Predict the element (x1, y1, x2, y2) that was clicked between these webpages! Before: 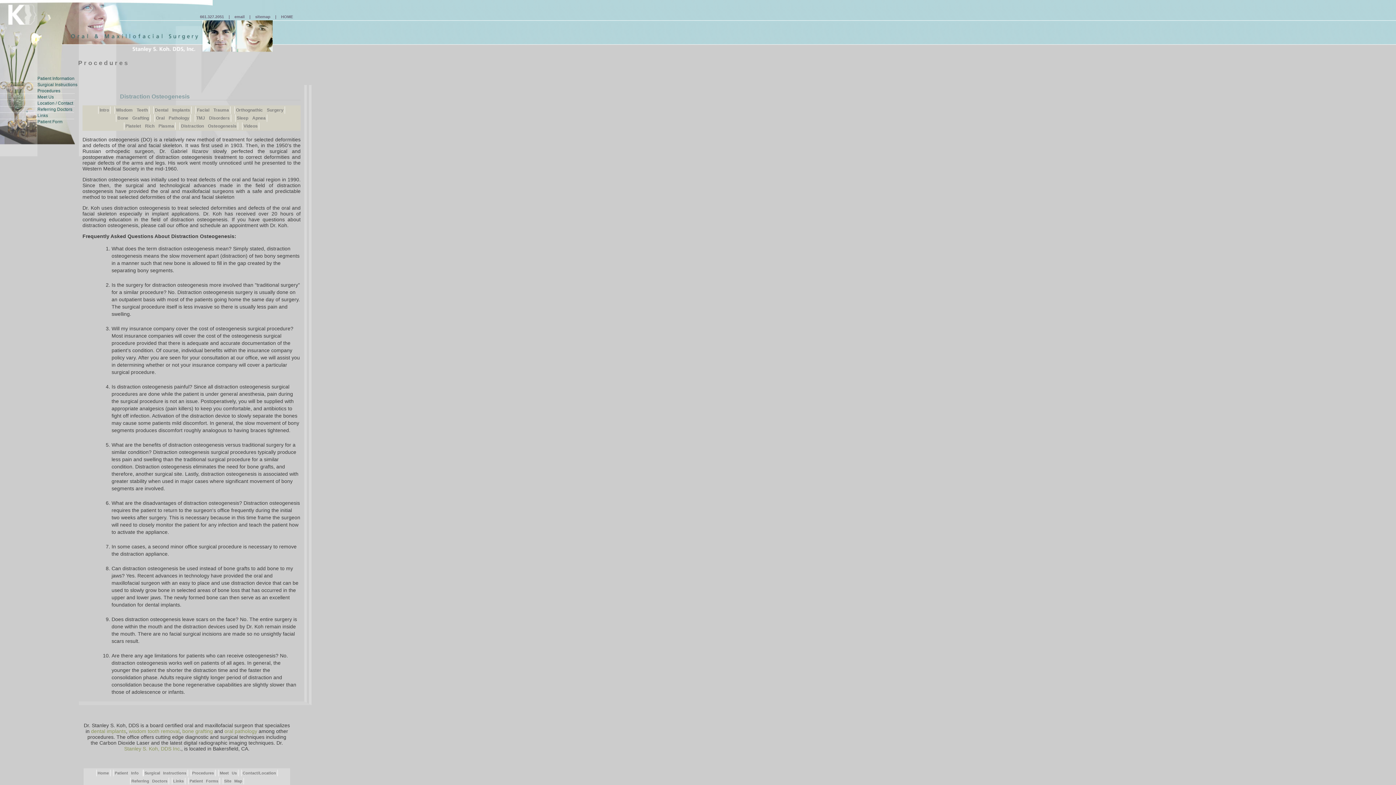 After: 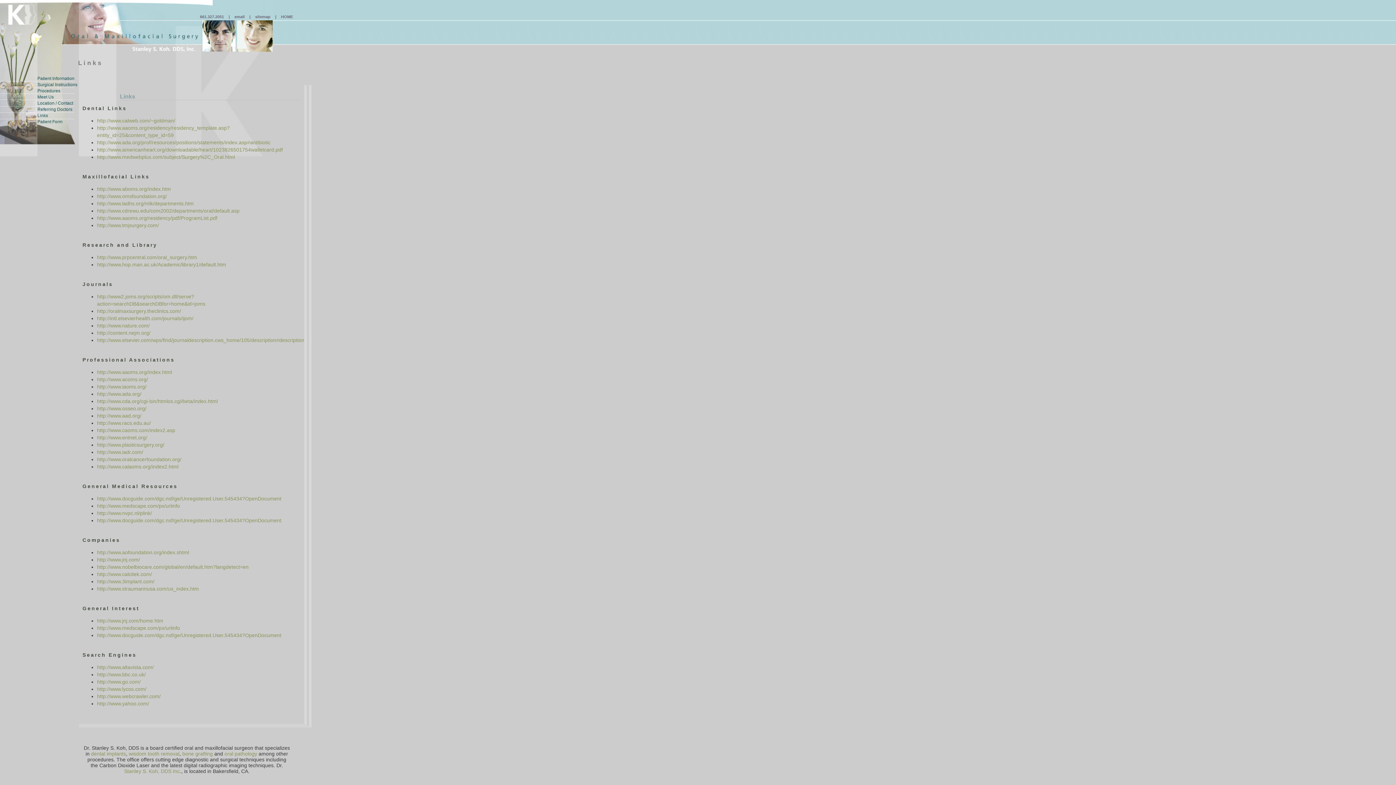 Action: bbox: (37, 112, 86, 118) label: Links